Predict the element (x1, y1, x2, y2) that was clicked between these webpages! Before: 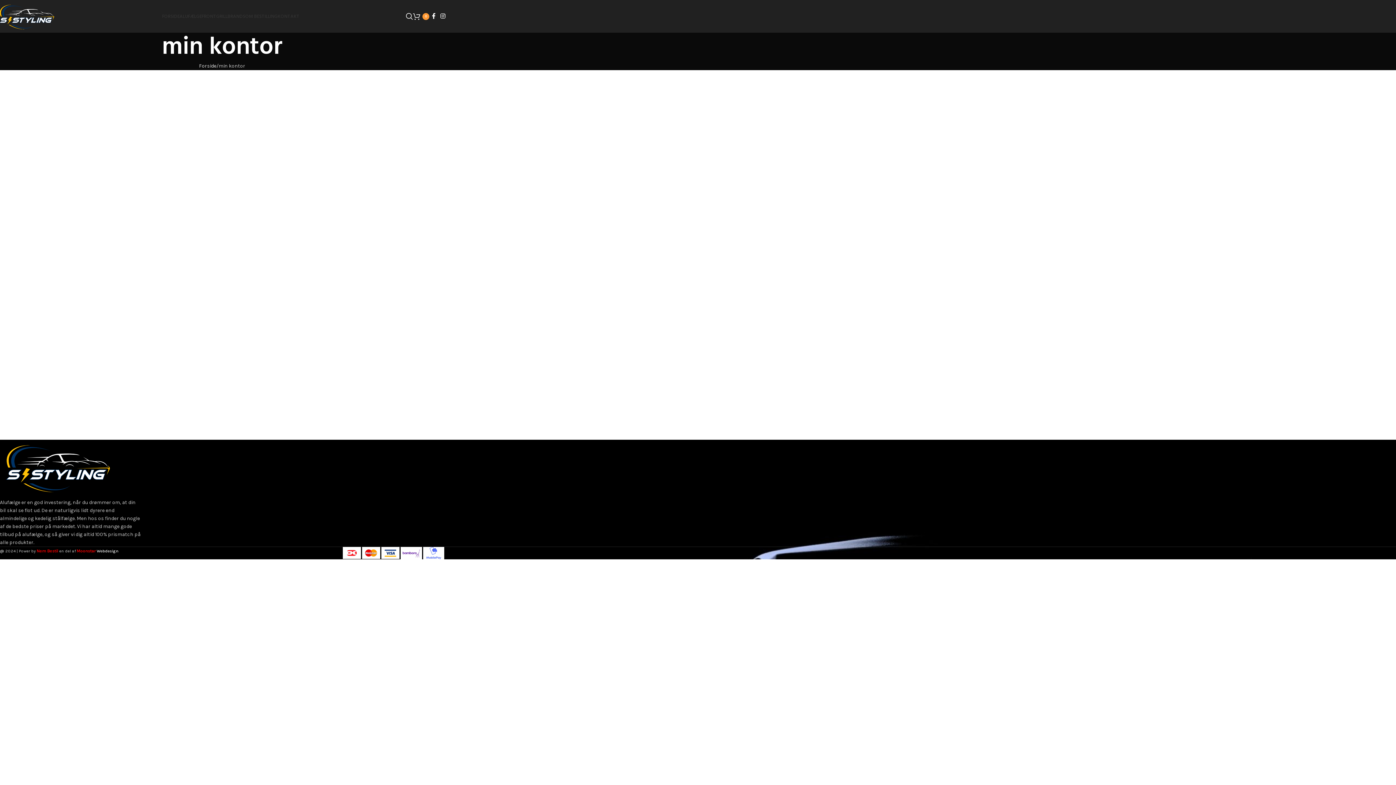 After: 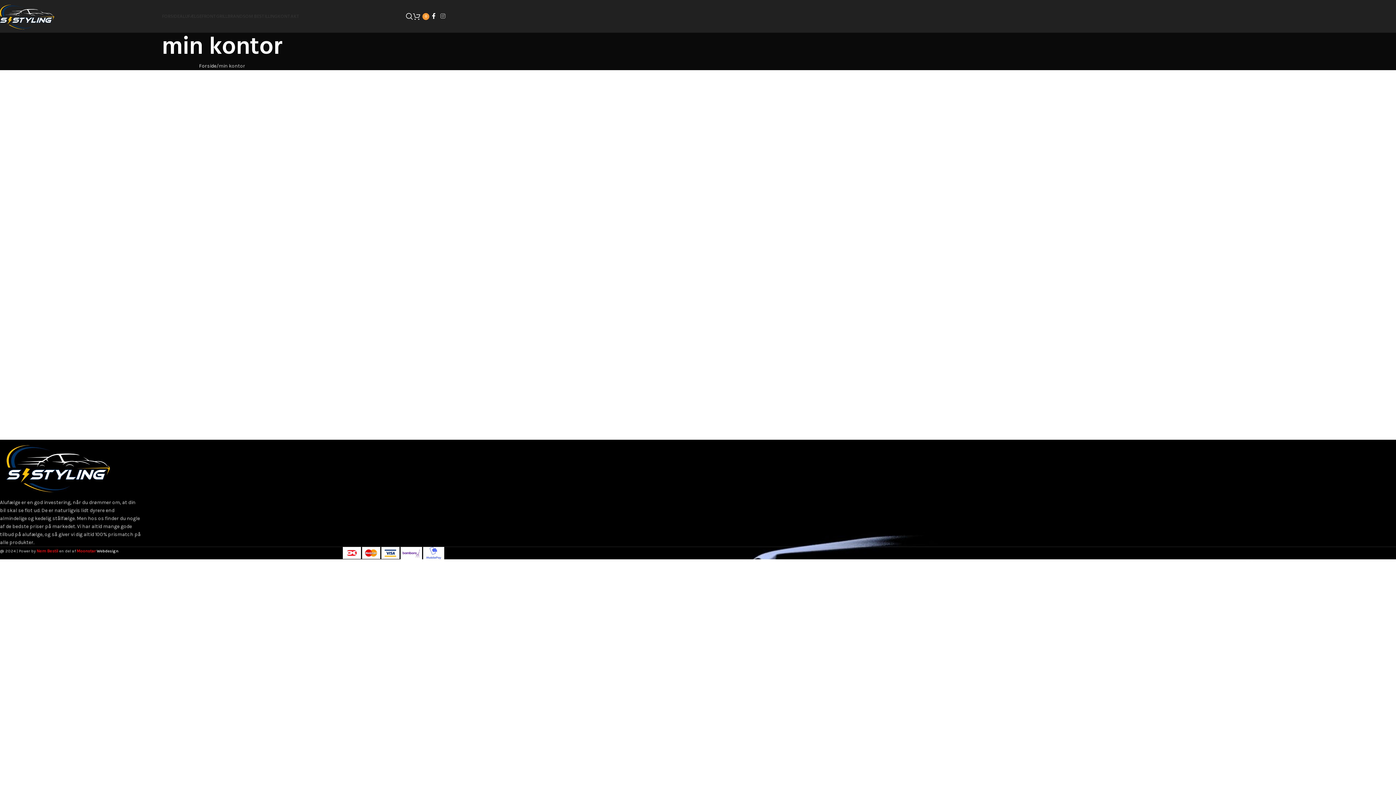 Action: label: Instagram social link bbox: (438, 10, 448, 22)